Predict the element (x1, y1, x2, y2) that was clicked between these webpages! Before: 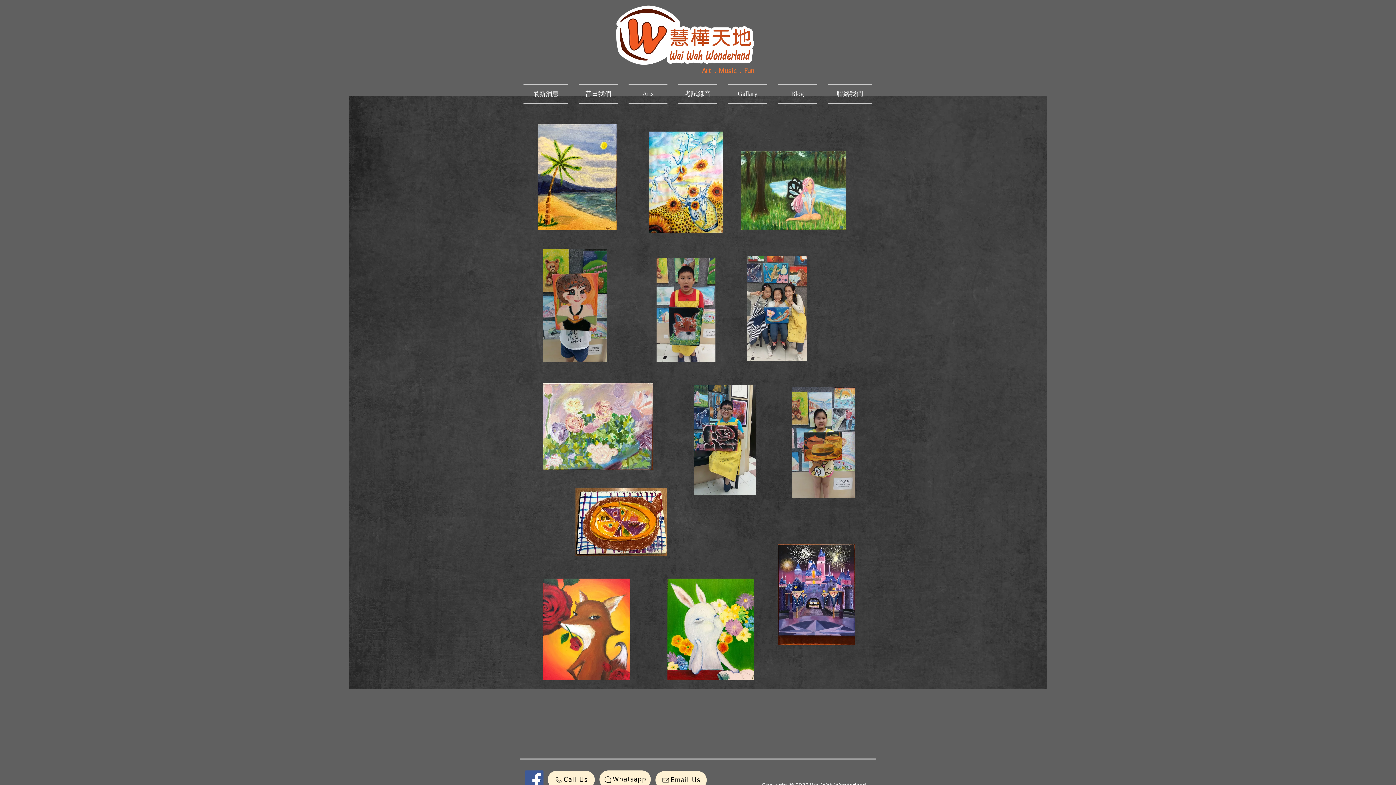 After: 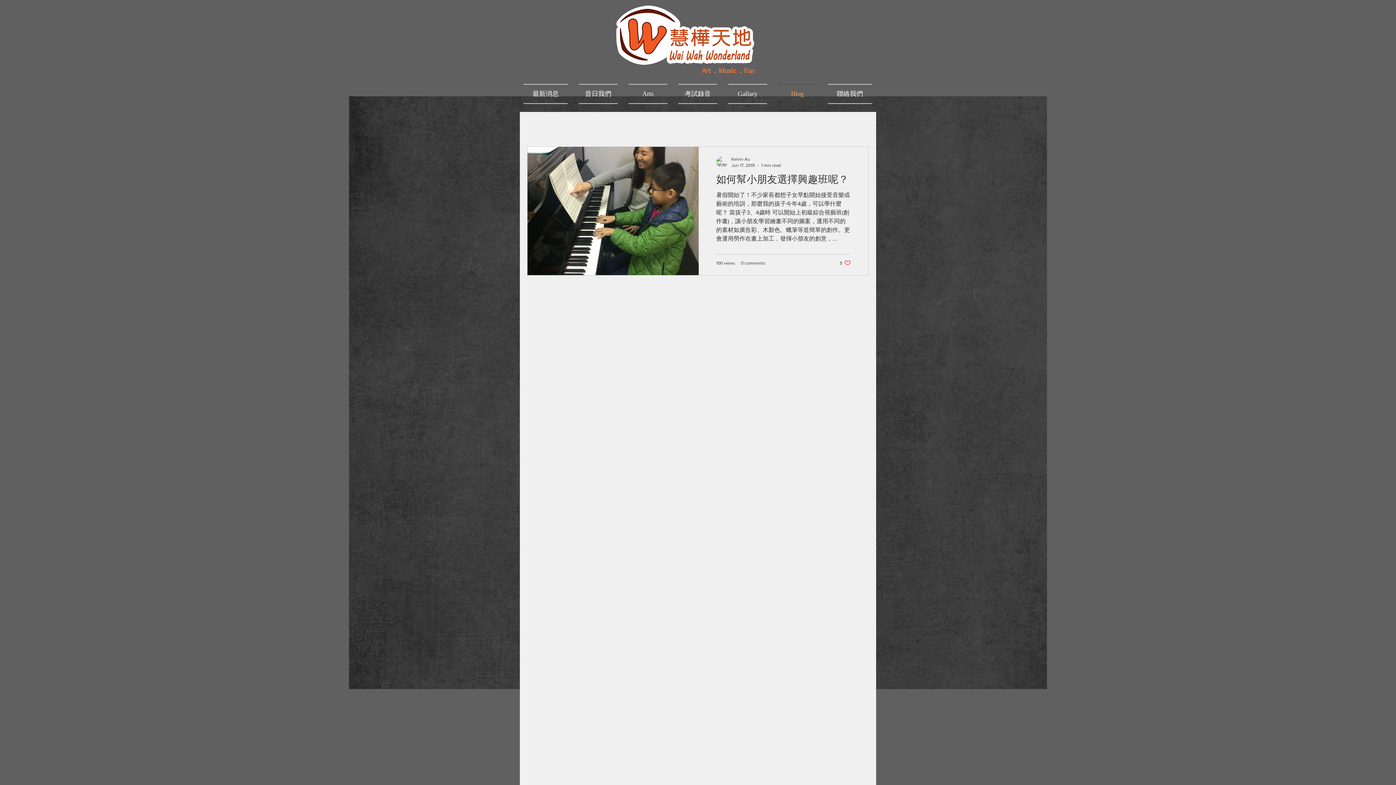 Action: label: Blog bbox: (772, 84, 822, 104)